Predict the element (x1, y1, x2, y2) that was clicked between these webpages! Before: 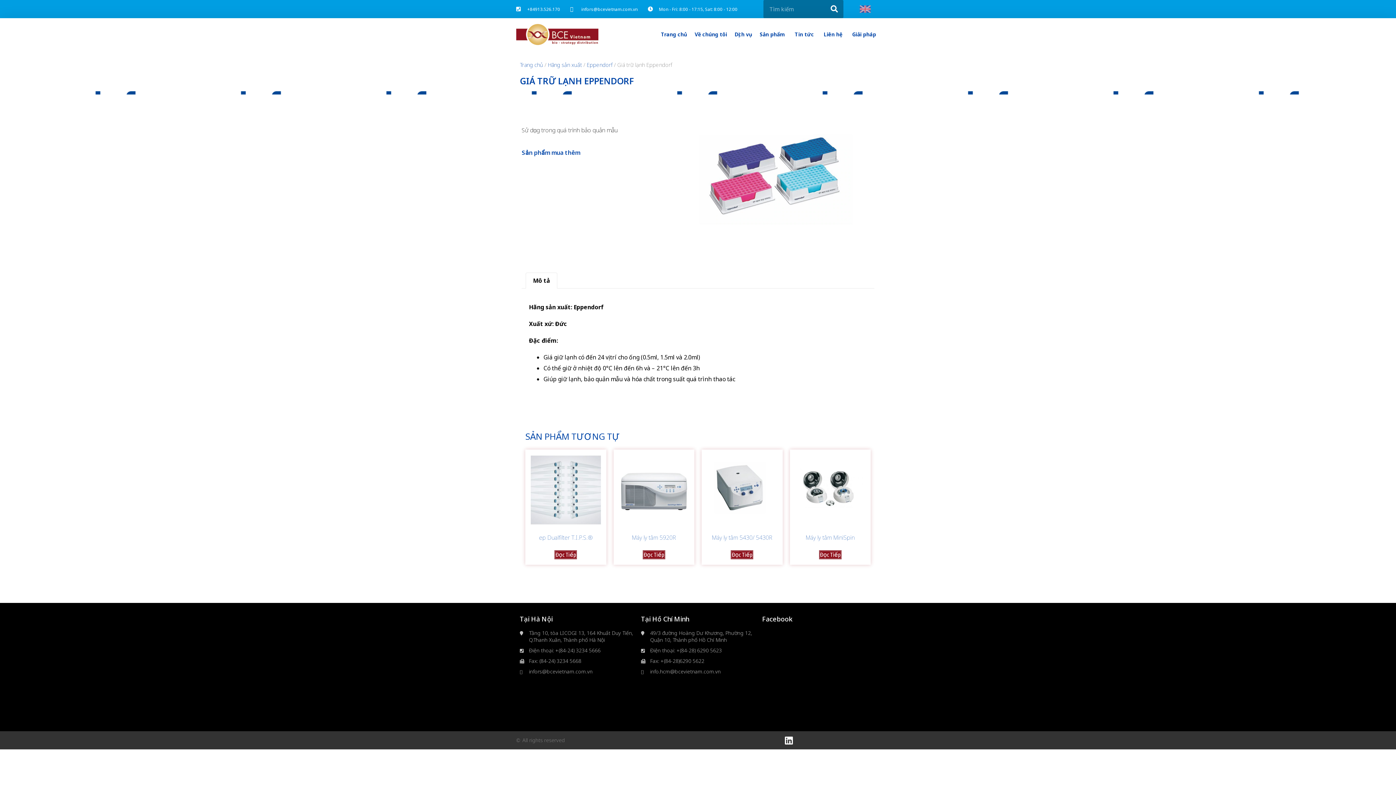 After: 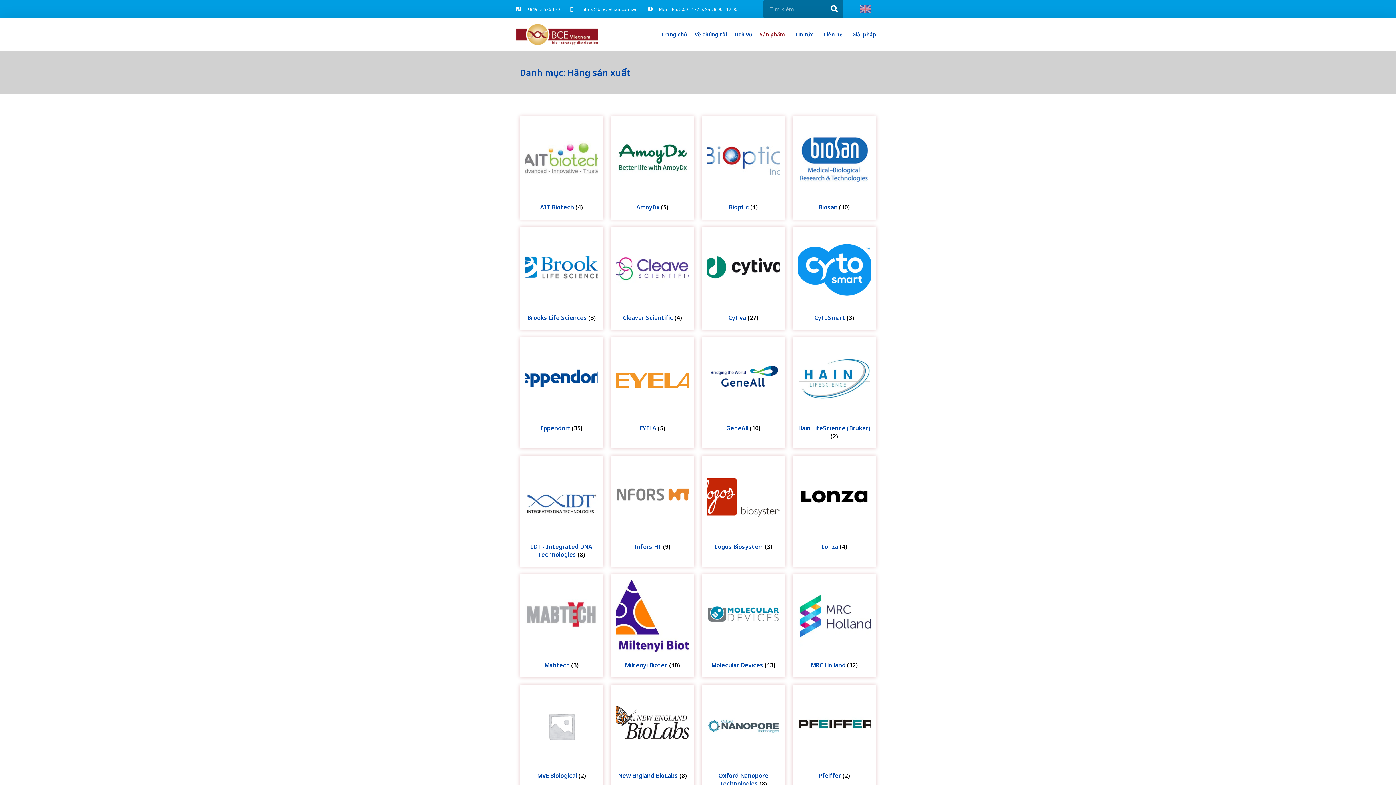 Action: label: Hãng sản xuất bbox: (548, 60, 582, 68)